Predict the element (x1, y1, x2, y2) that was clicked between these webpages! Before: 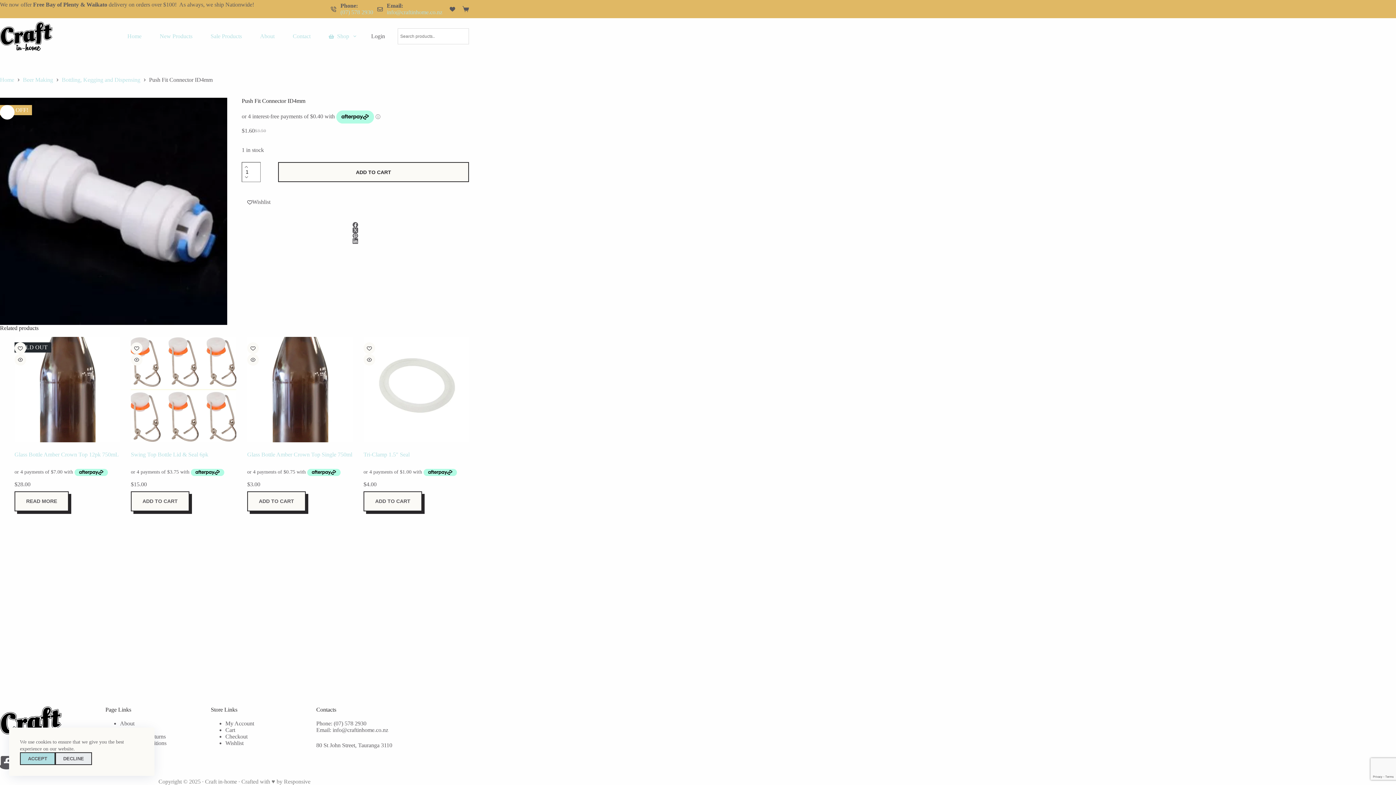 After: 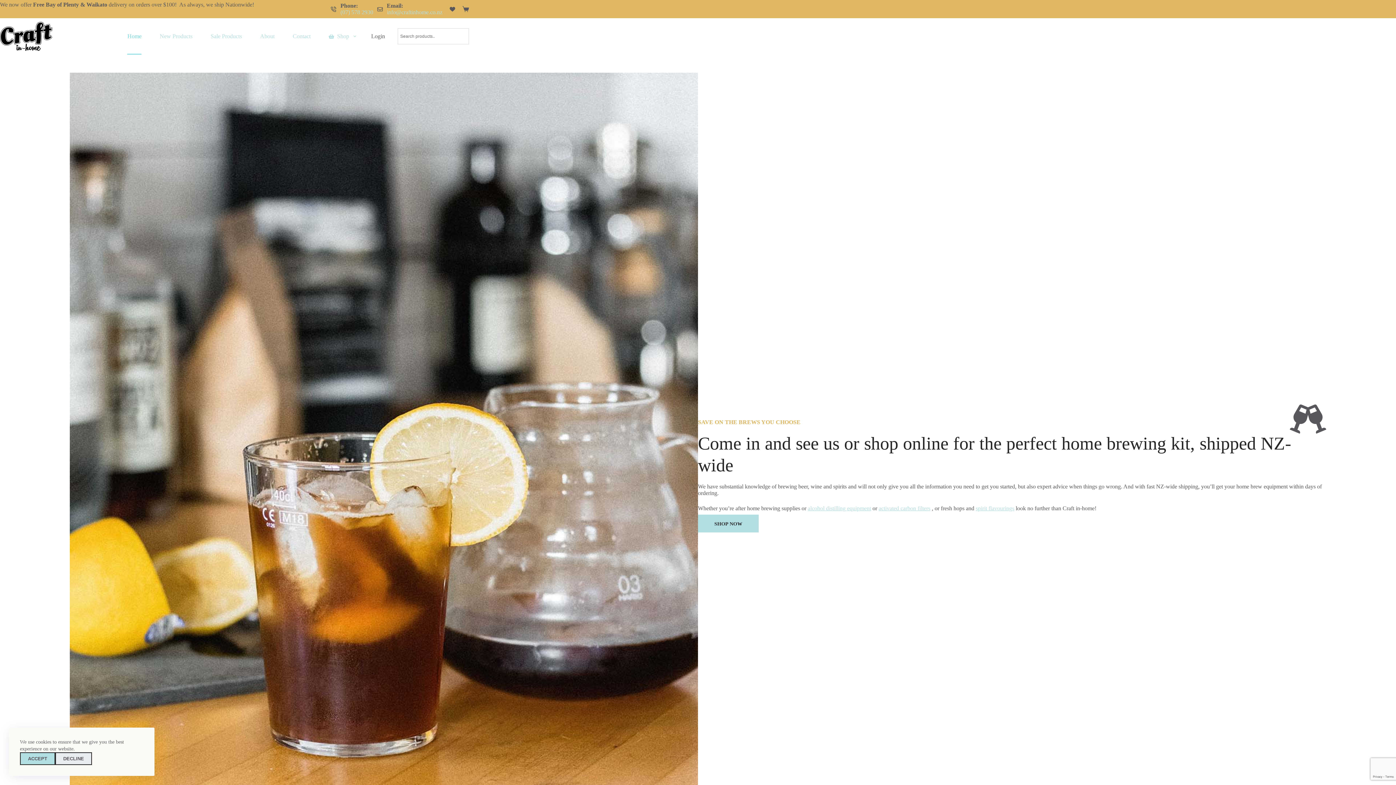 Action: bbox: (0, 76, 14, 83) label: Home